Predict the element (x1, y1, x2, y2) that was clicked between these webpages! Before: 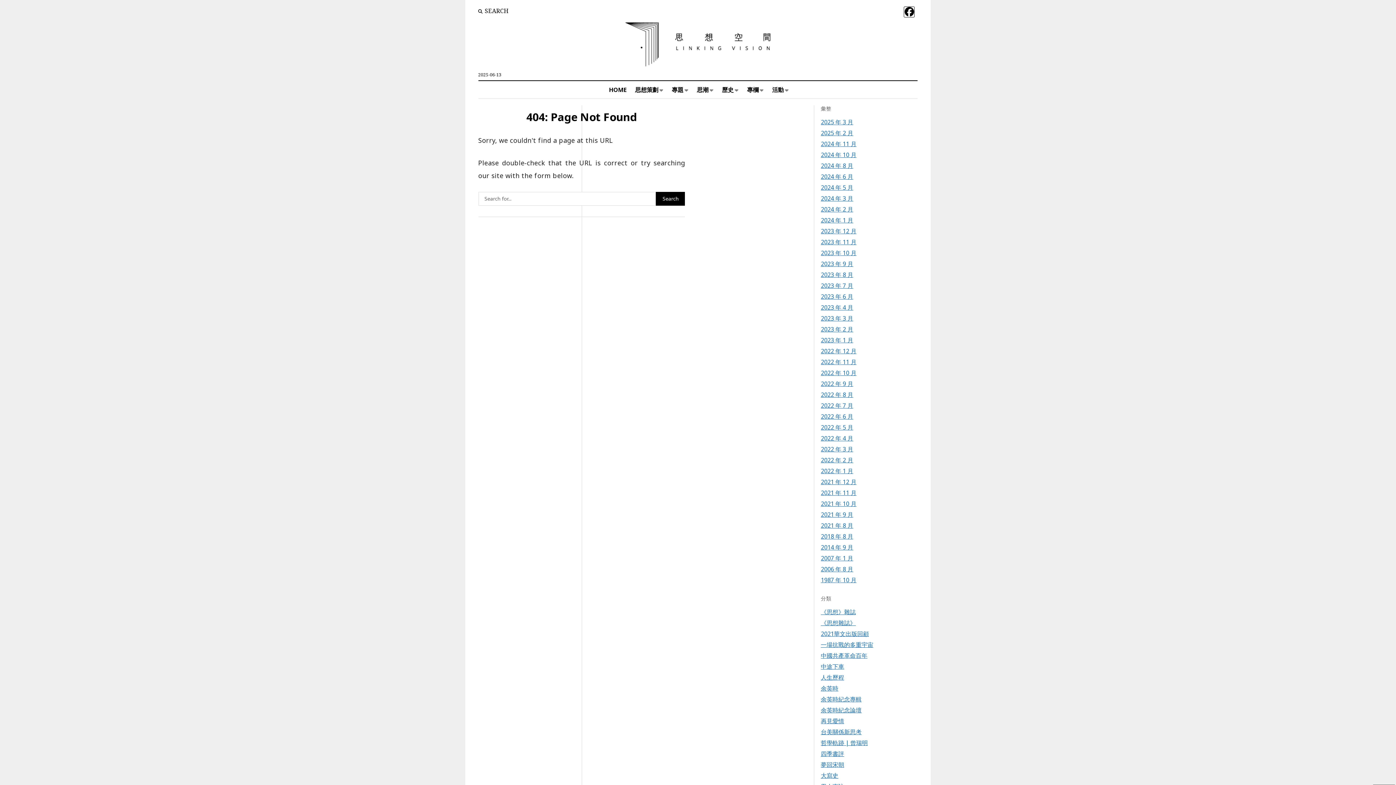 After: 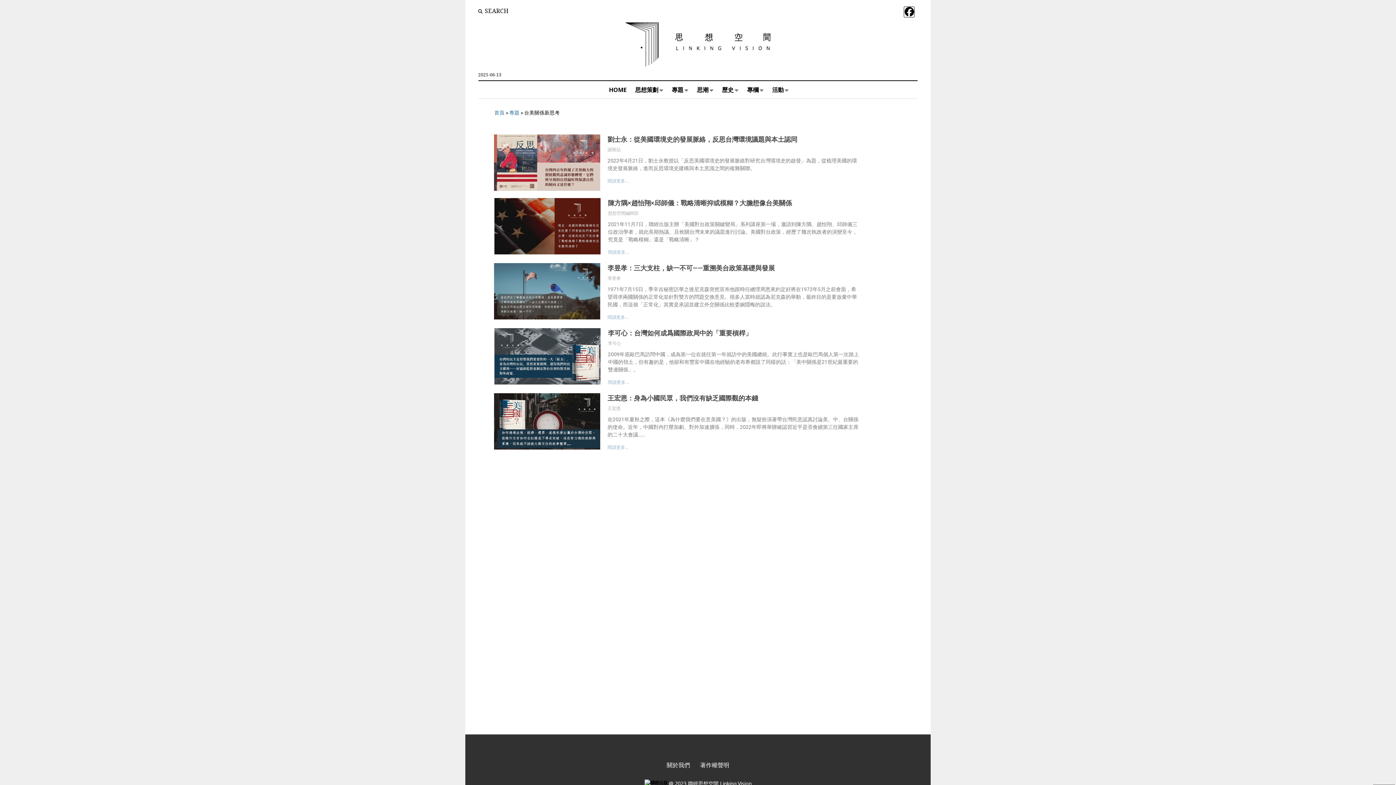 Action: bbox: (821, 728, 861, 736) label: 台美關係新思考